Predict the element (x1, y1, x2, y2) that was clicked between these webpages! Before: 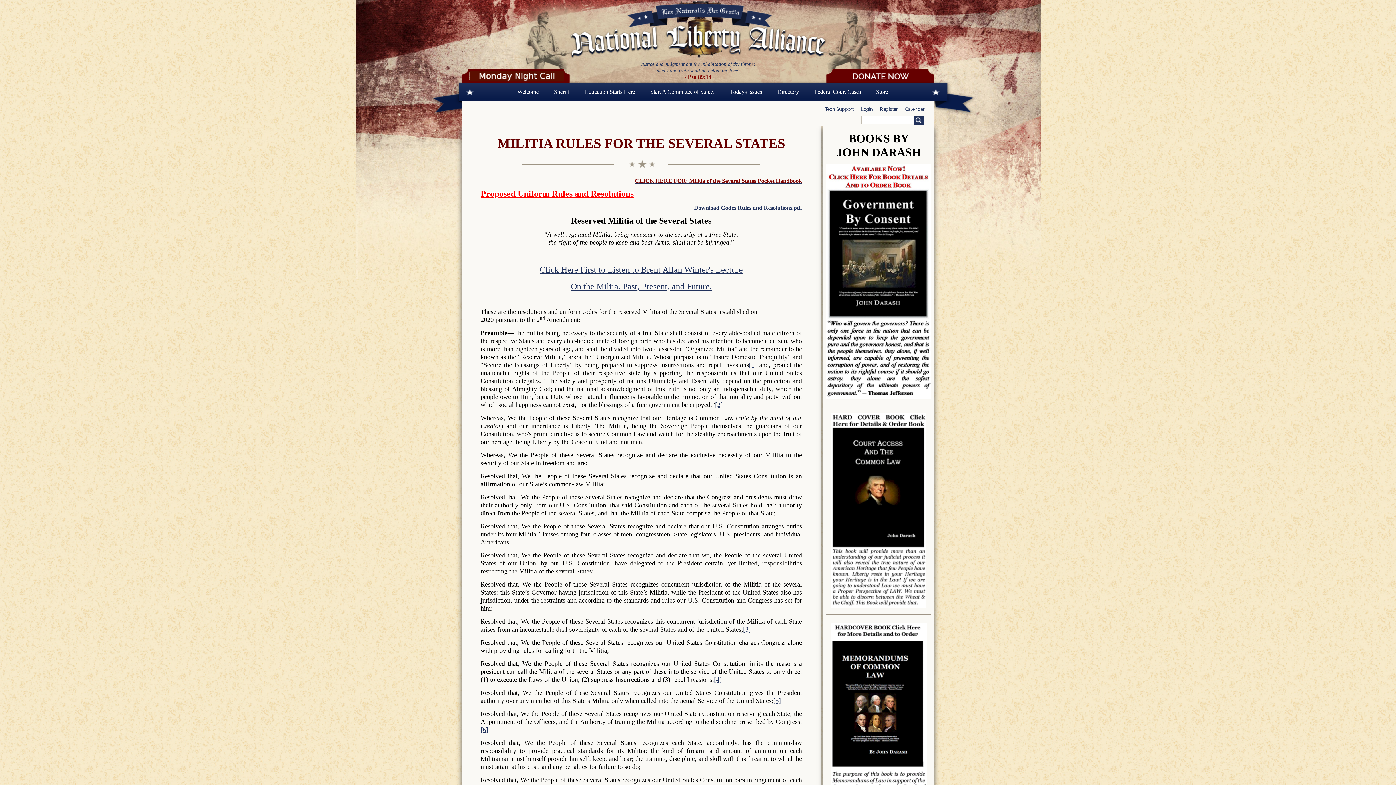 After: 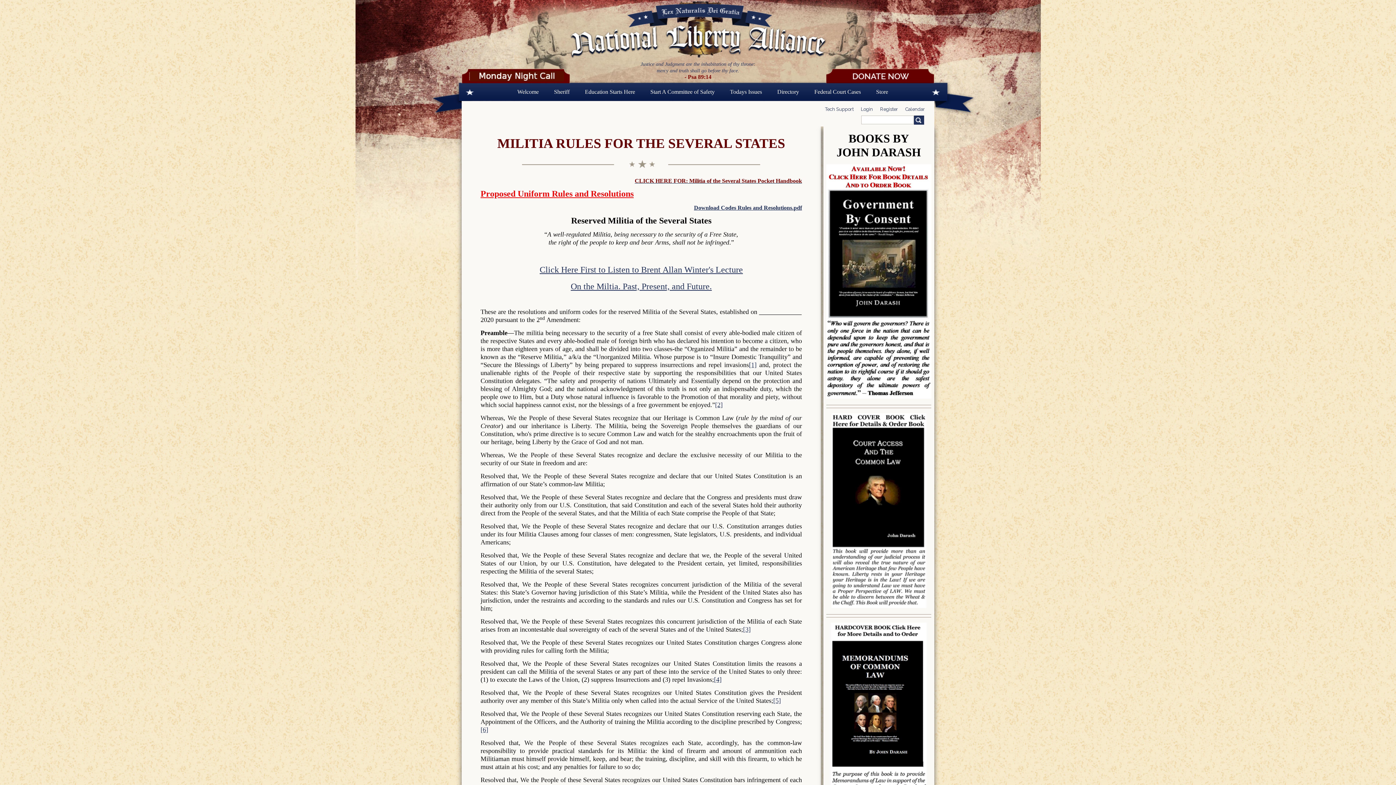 Action: bbox: (749, 361, 756, 368) label: [1]